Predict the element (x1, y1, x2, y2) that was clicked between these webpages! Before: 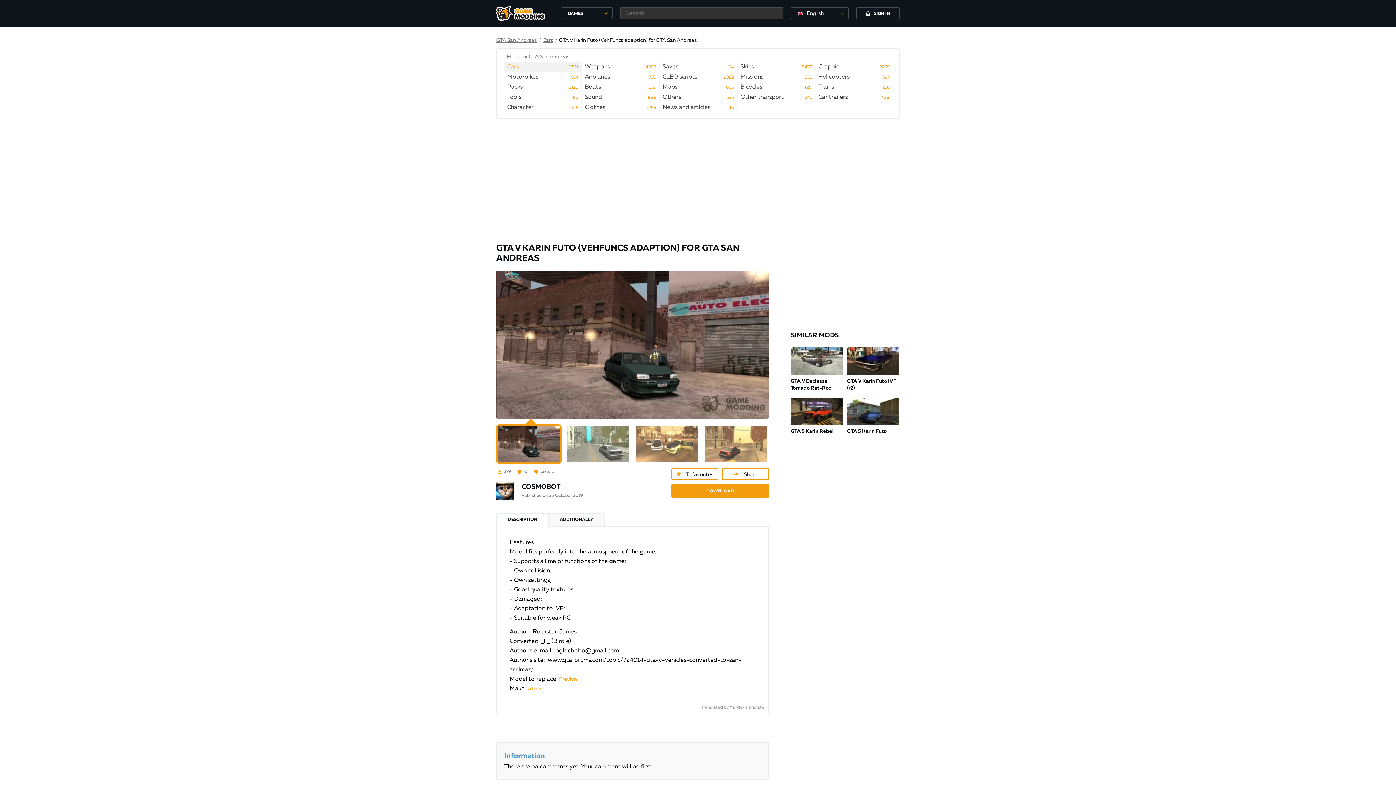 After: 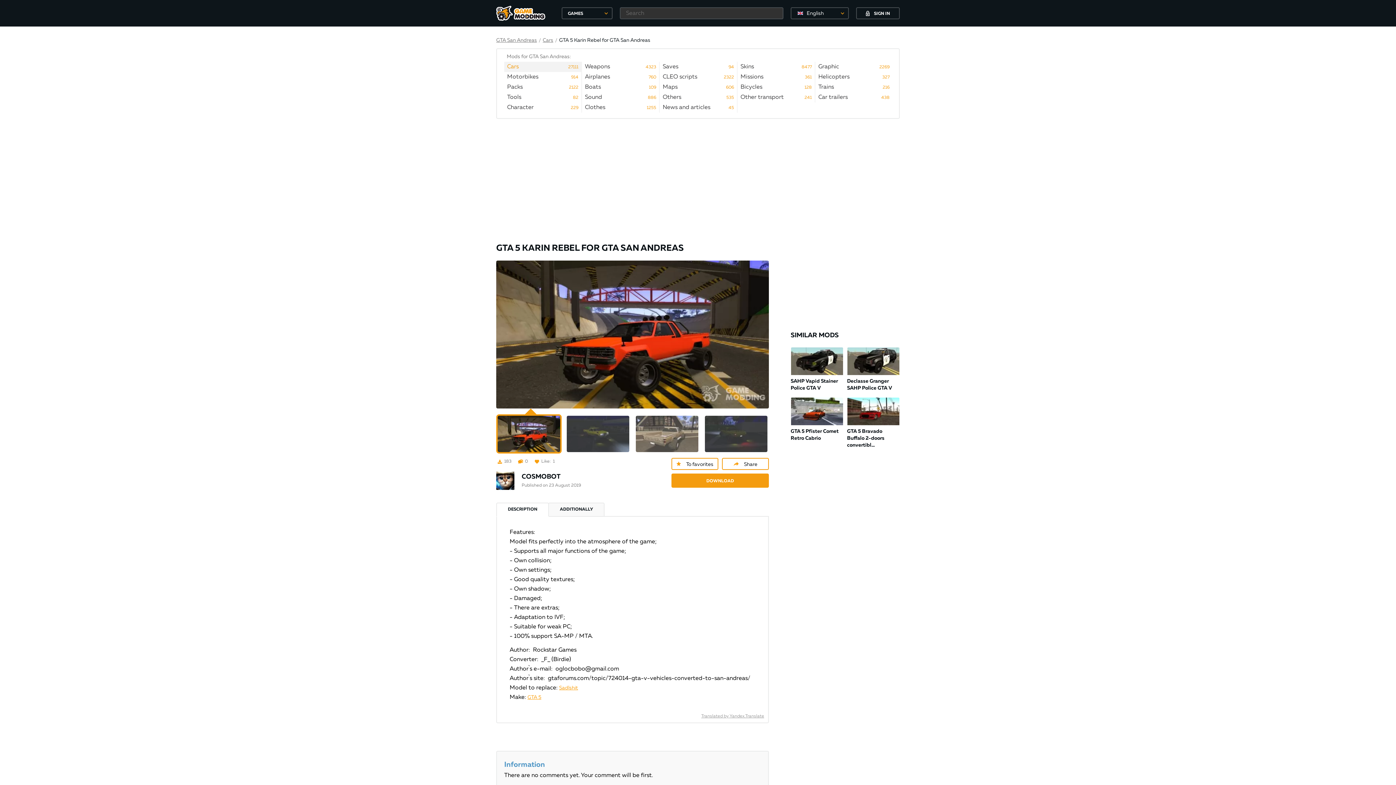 Action: bbox: (790, 397, 843, 435) label: View
GTA 5 Karin Rebel